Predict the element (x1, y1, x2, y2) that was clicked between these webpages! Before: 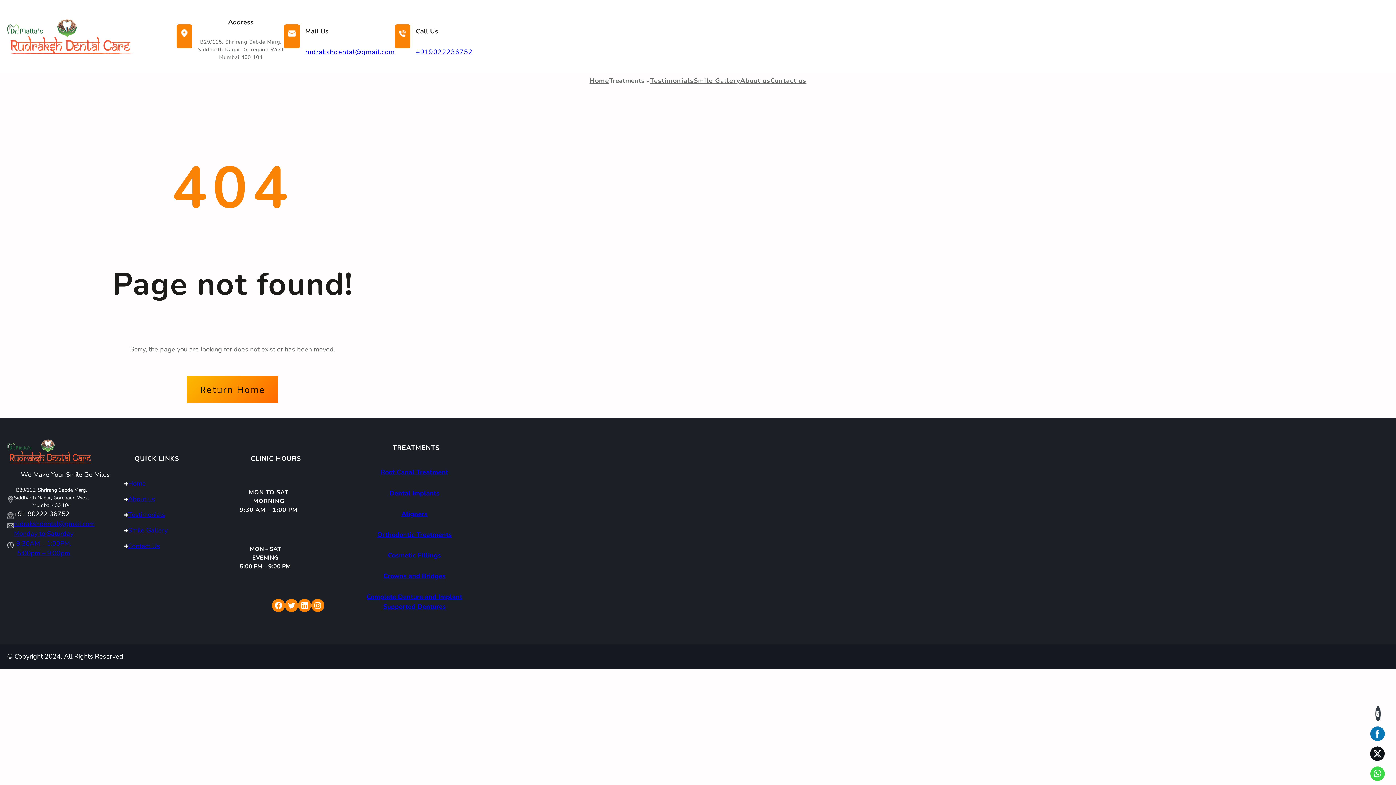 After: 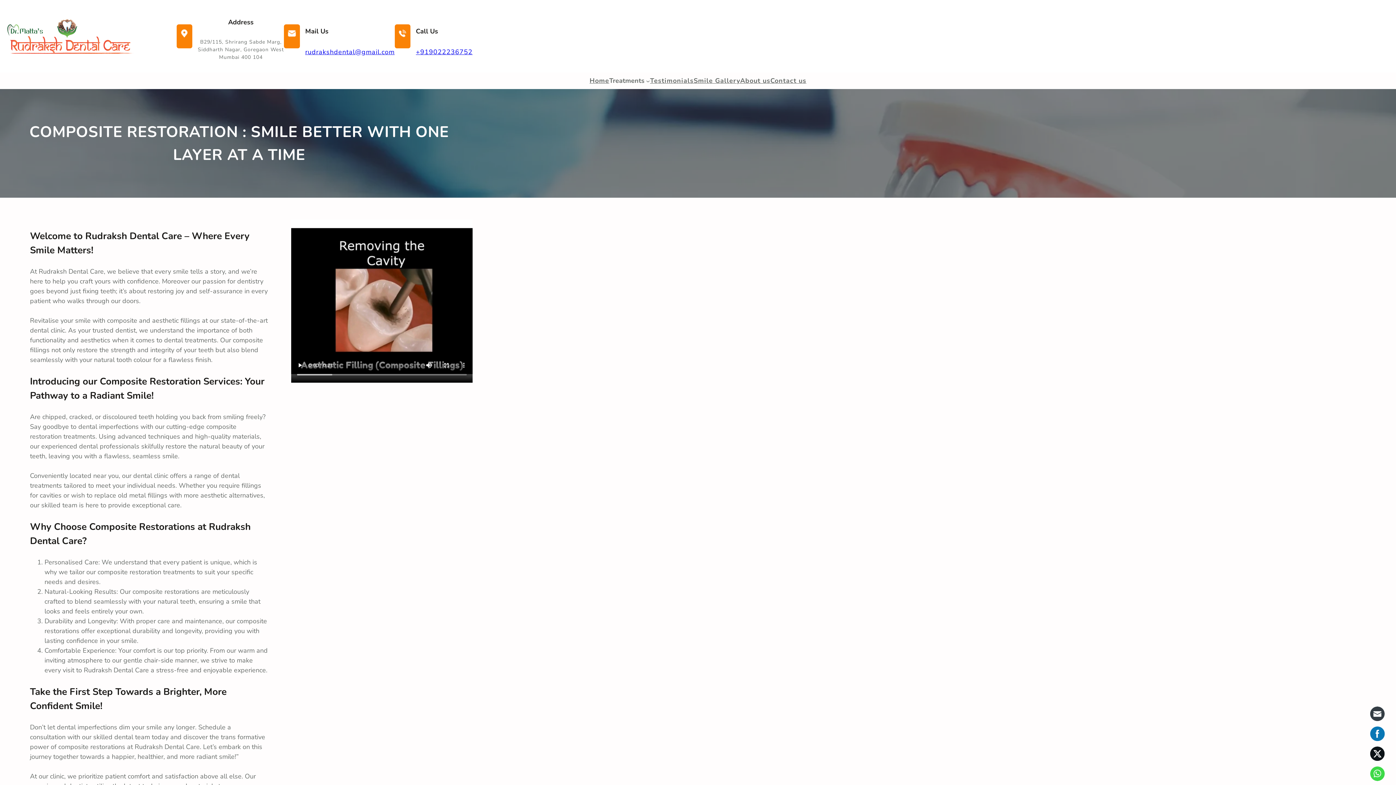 Action: bbox: (388, 551, 441, 559) label: Cosmetic Fillings